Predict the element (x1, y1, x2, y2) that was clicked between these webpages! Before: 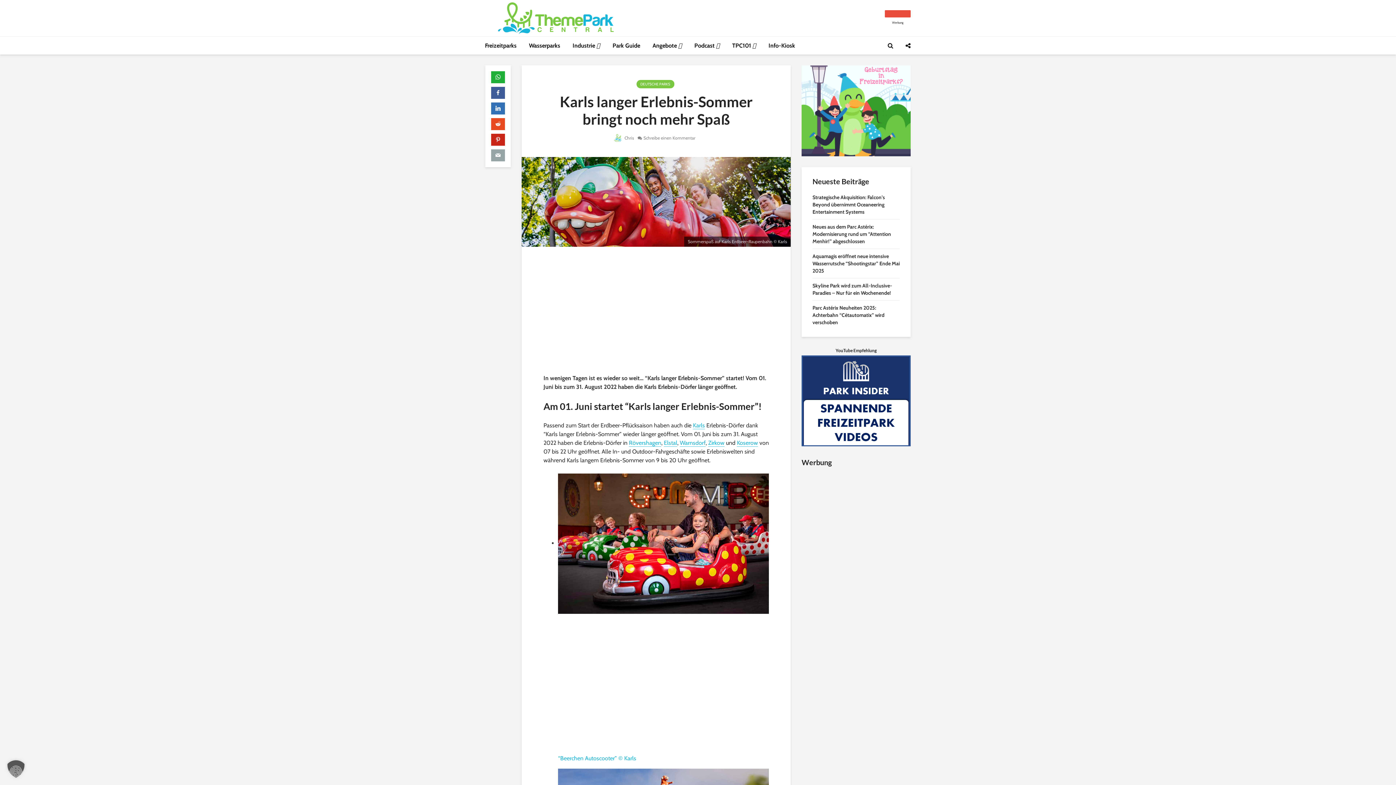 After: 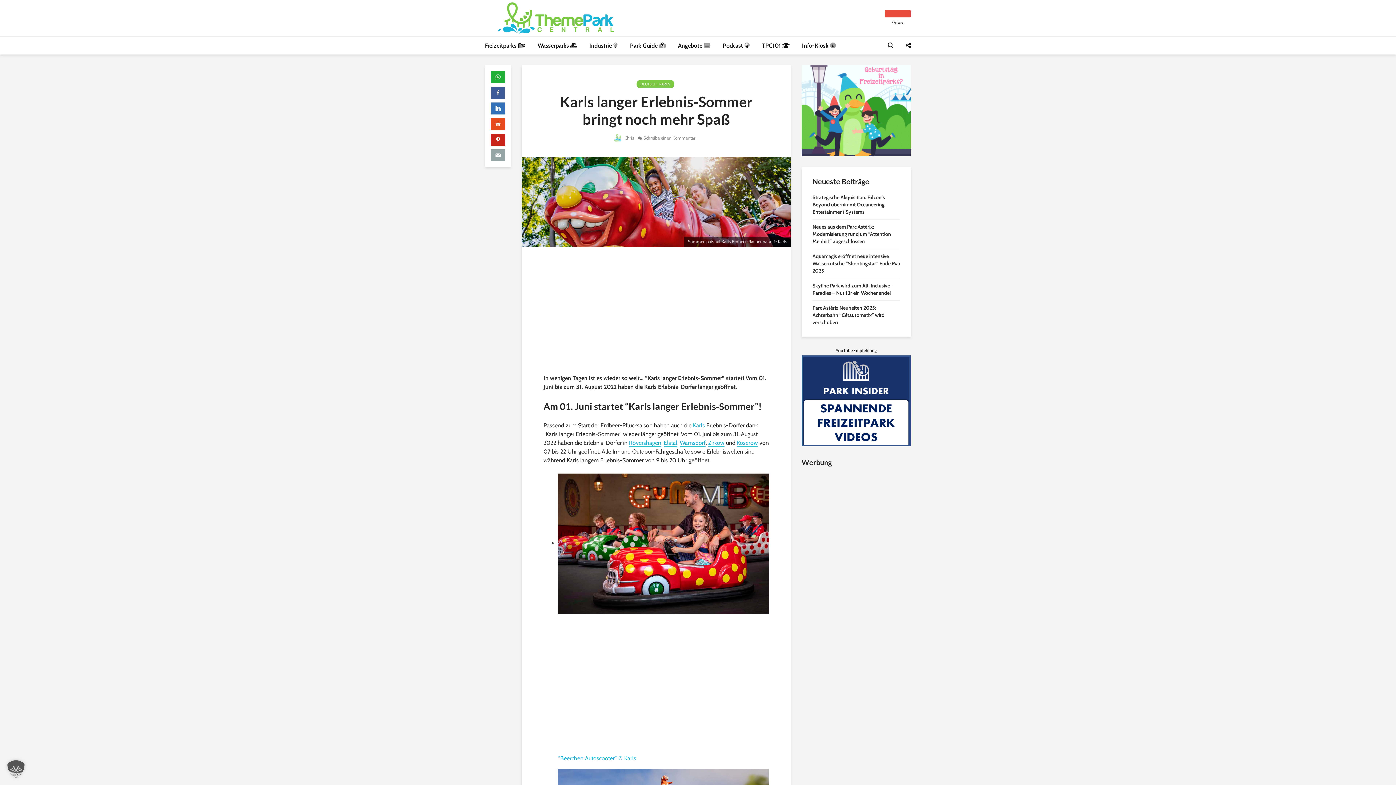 Action: bbox: (801, 397, 910, 403)